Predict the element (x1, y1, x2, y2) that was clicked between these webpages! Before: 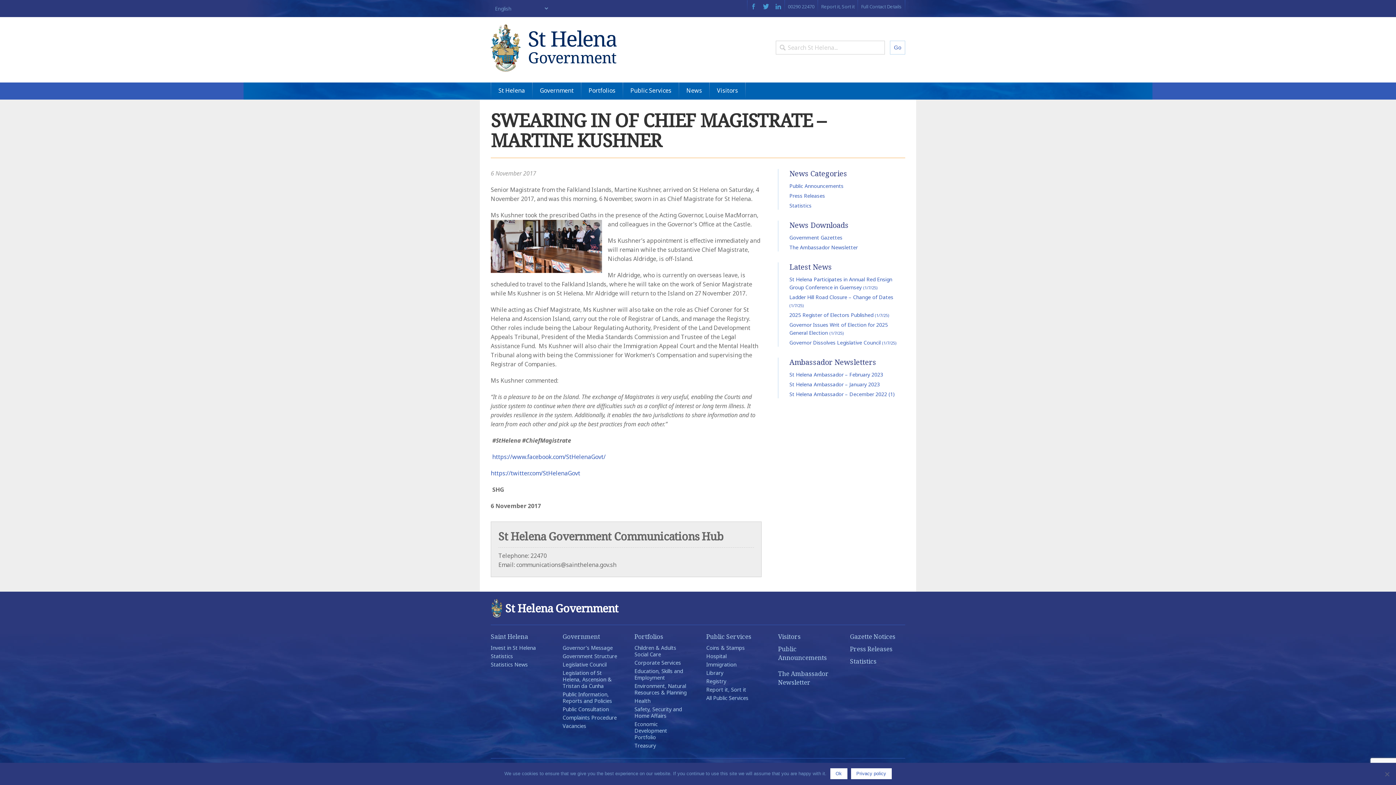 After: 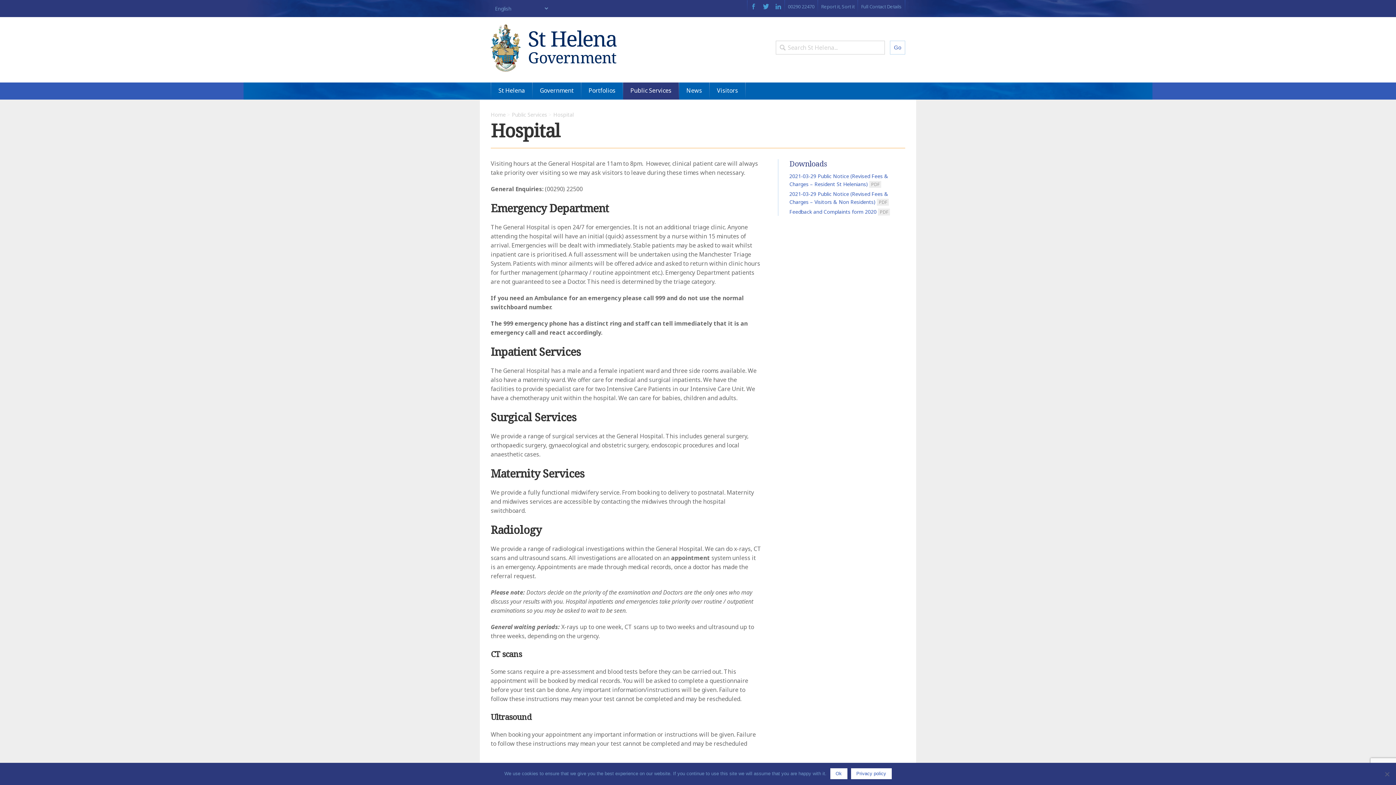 Action: bbox: (706, 653, 726, 660) label: Hospital